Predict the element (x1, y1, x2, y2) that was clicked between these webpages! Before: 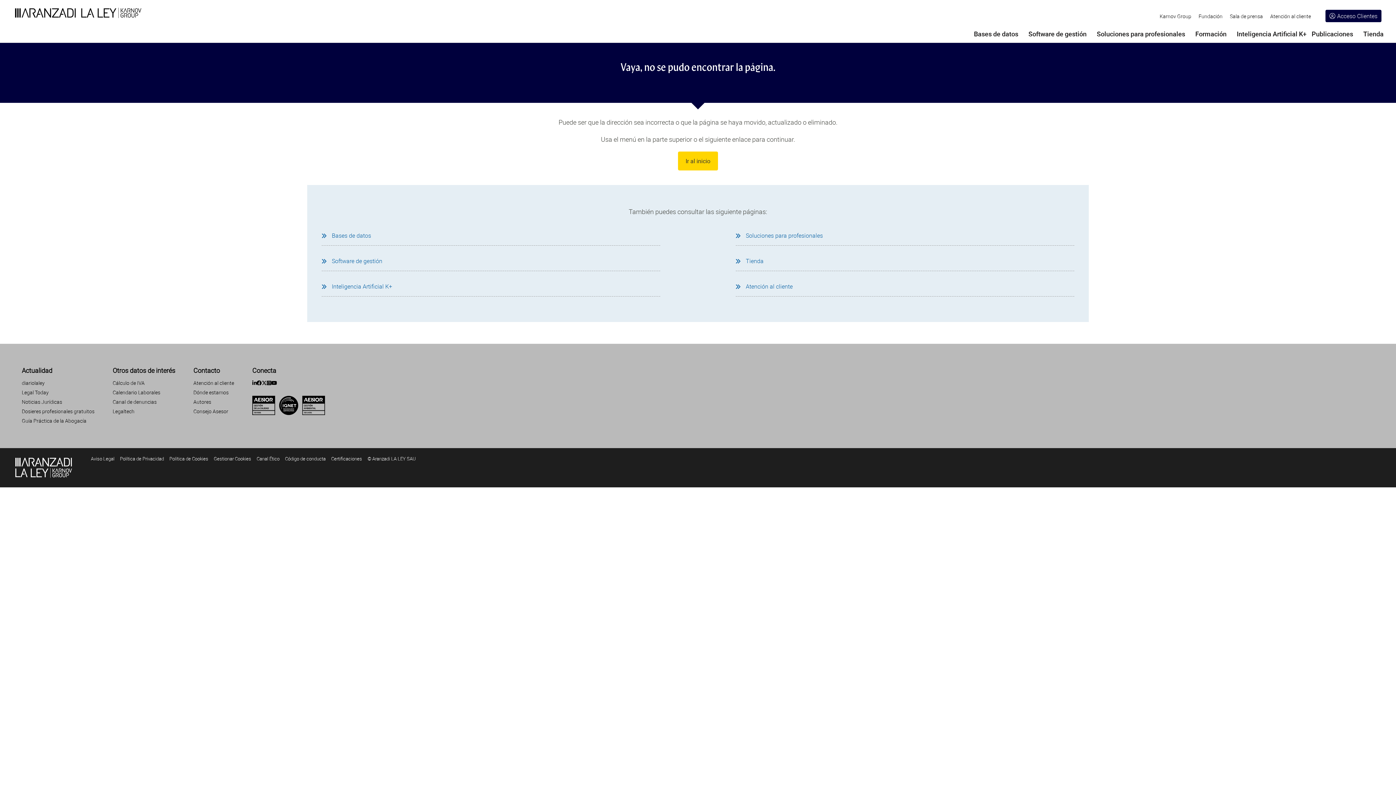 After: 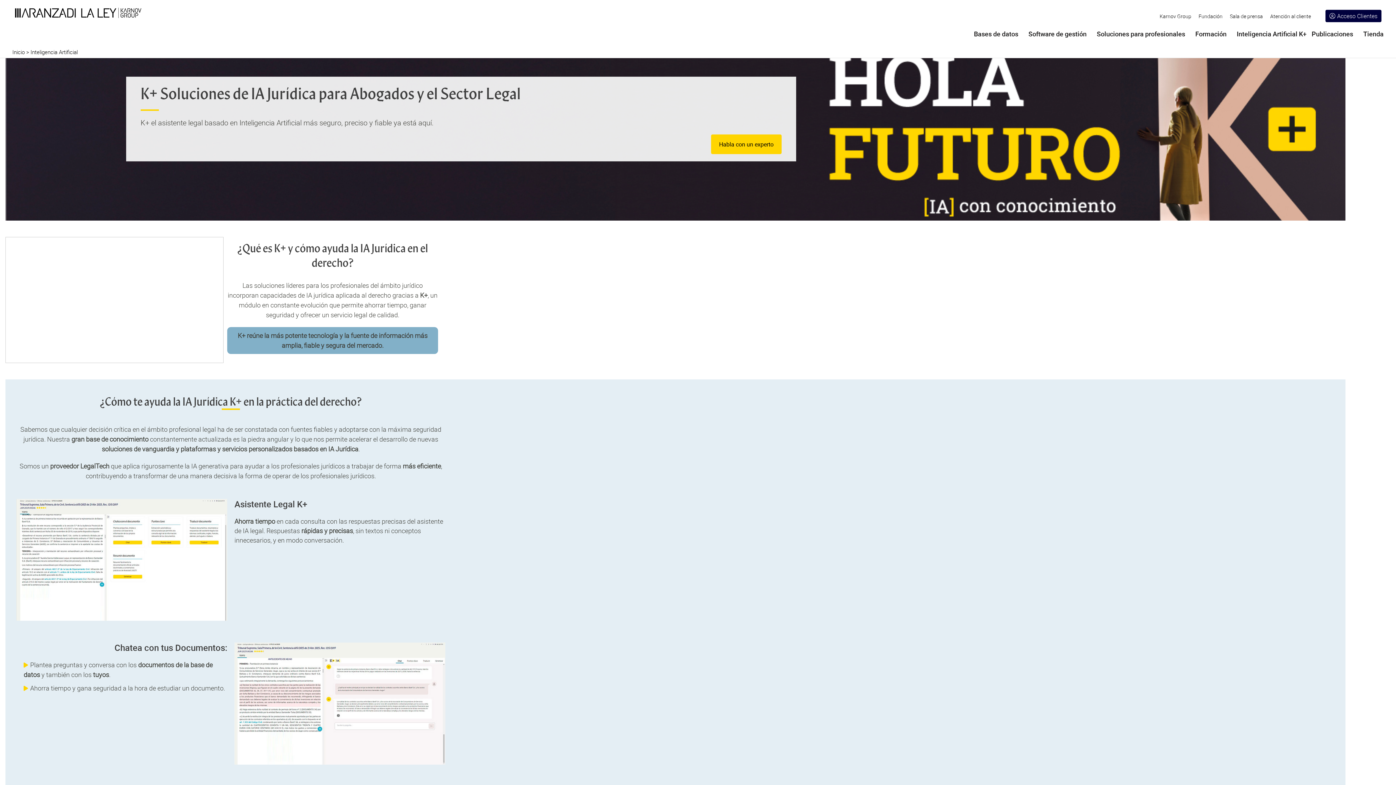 Action: label: Inteligencia Artificial K+ bbox: (1232, 29, 1306, 49)